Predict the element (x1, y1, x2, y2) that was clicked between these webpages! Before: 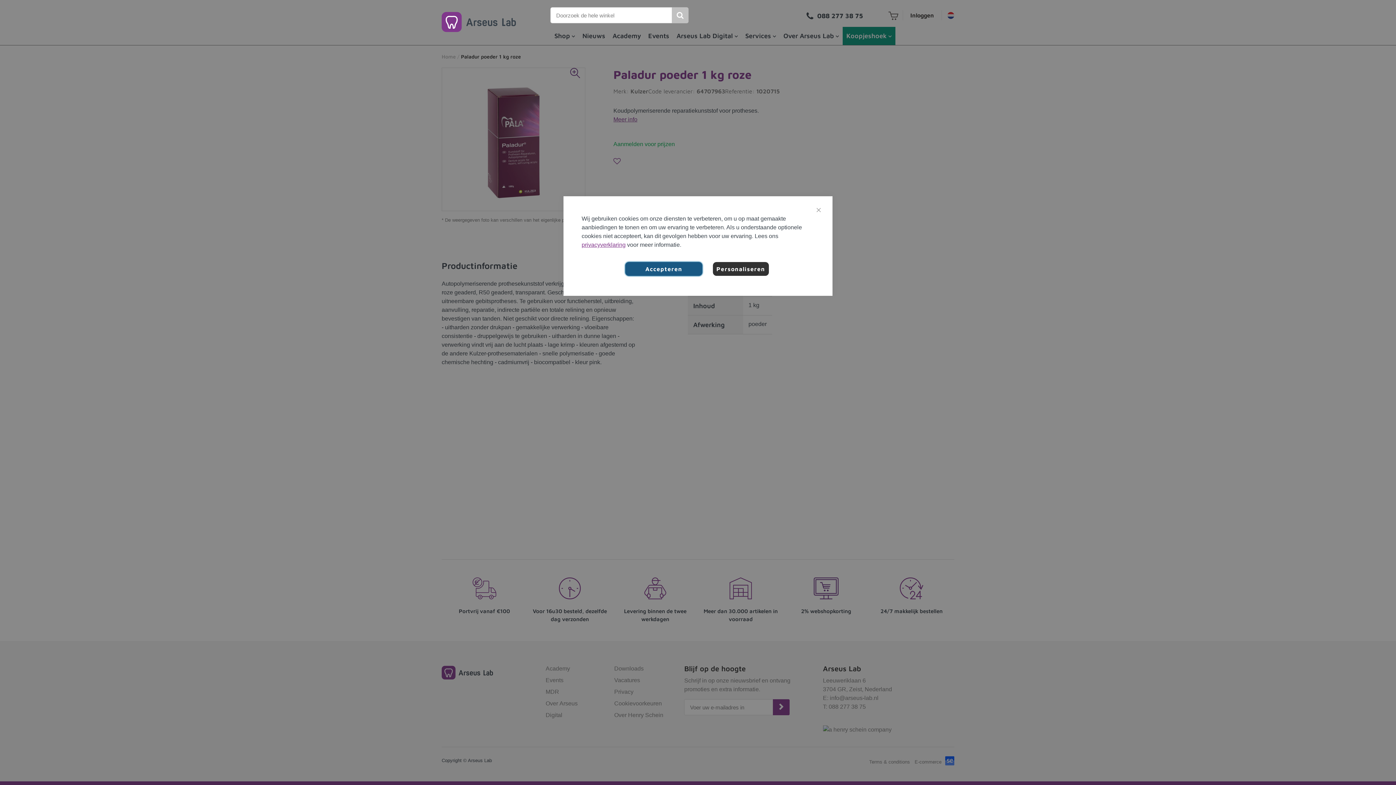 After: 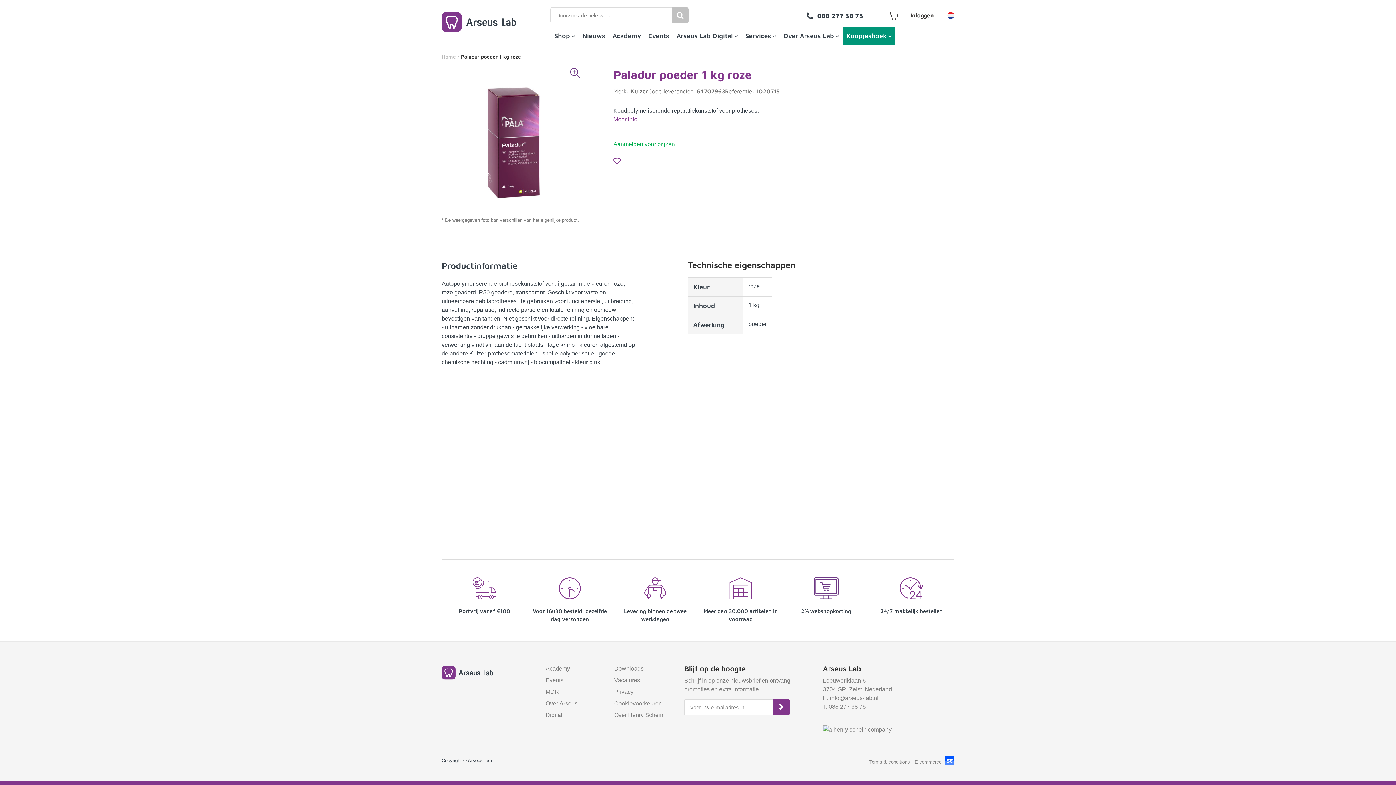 Action: bbox: (808, 200, 829, 220) label: Sluiten